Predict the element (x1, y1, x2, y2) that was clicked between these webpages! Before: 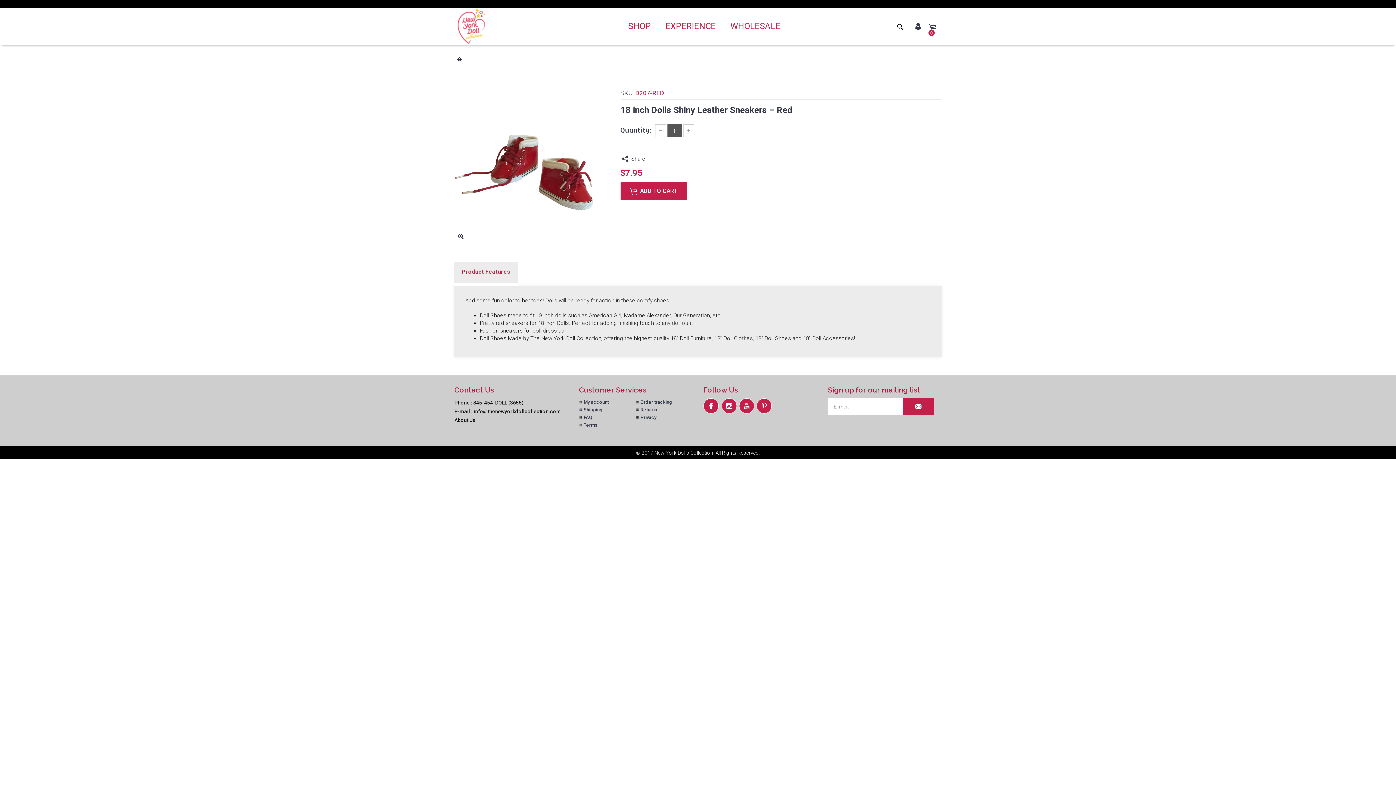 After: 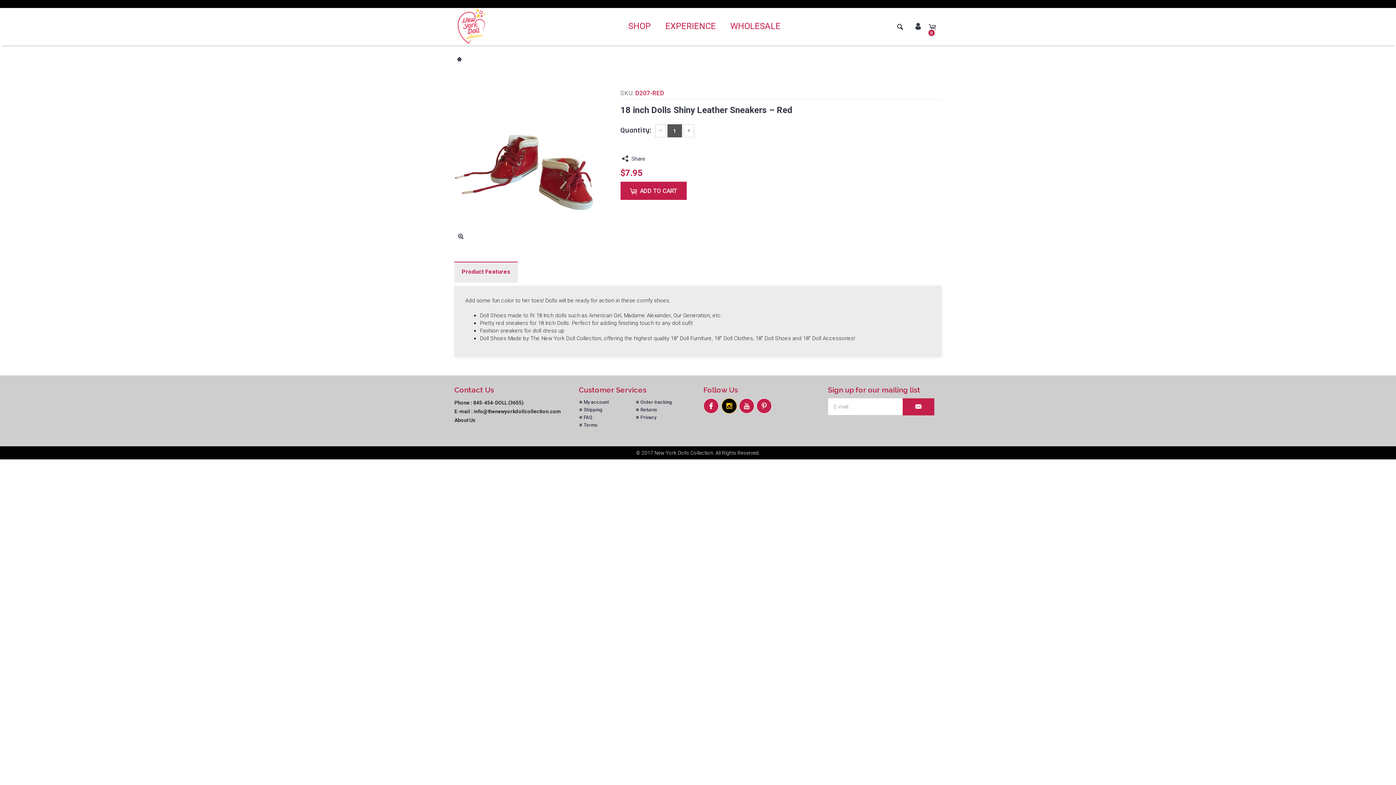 Action: bbox: (721, 398, 737, 413)